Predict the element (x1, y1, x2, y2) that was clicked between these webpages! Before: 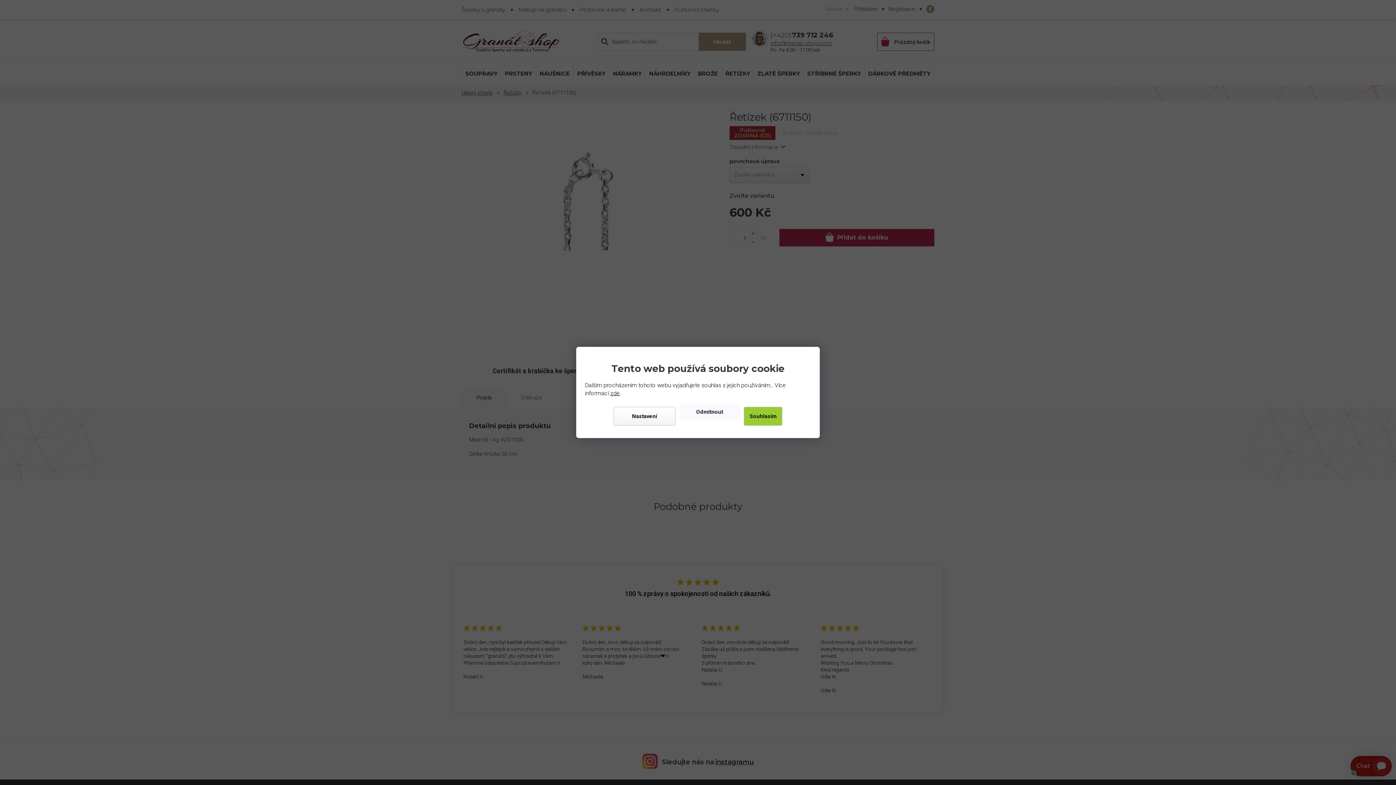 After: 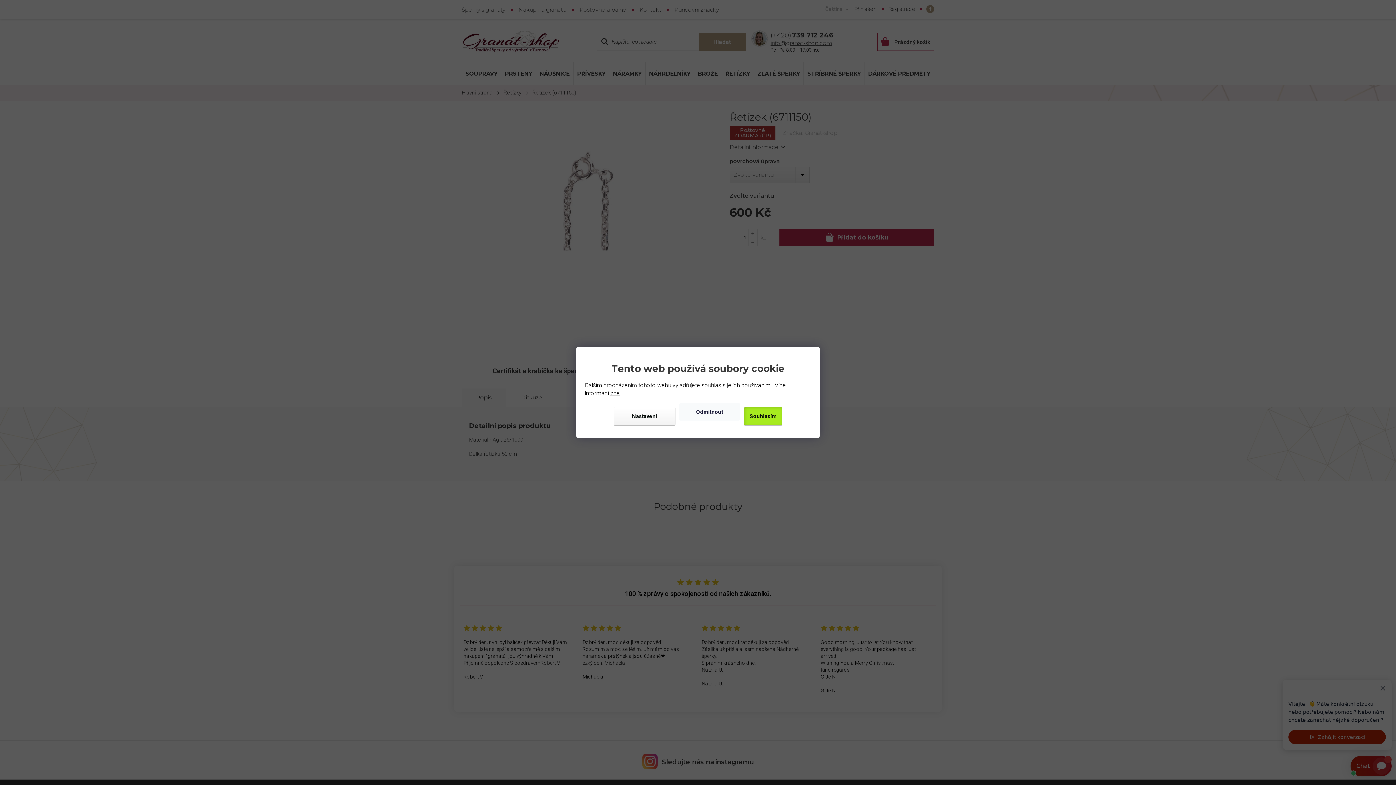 Action: label: Souhlasím bbox: (744, 407, 782, 426)